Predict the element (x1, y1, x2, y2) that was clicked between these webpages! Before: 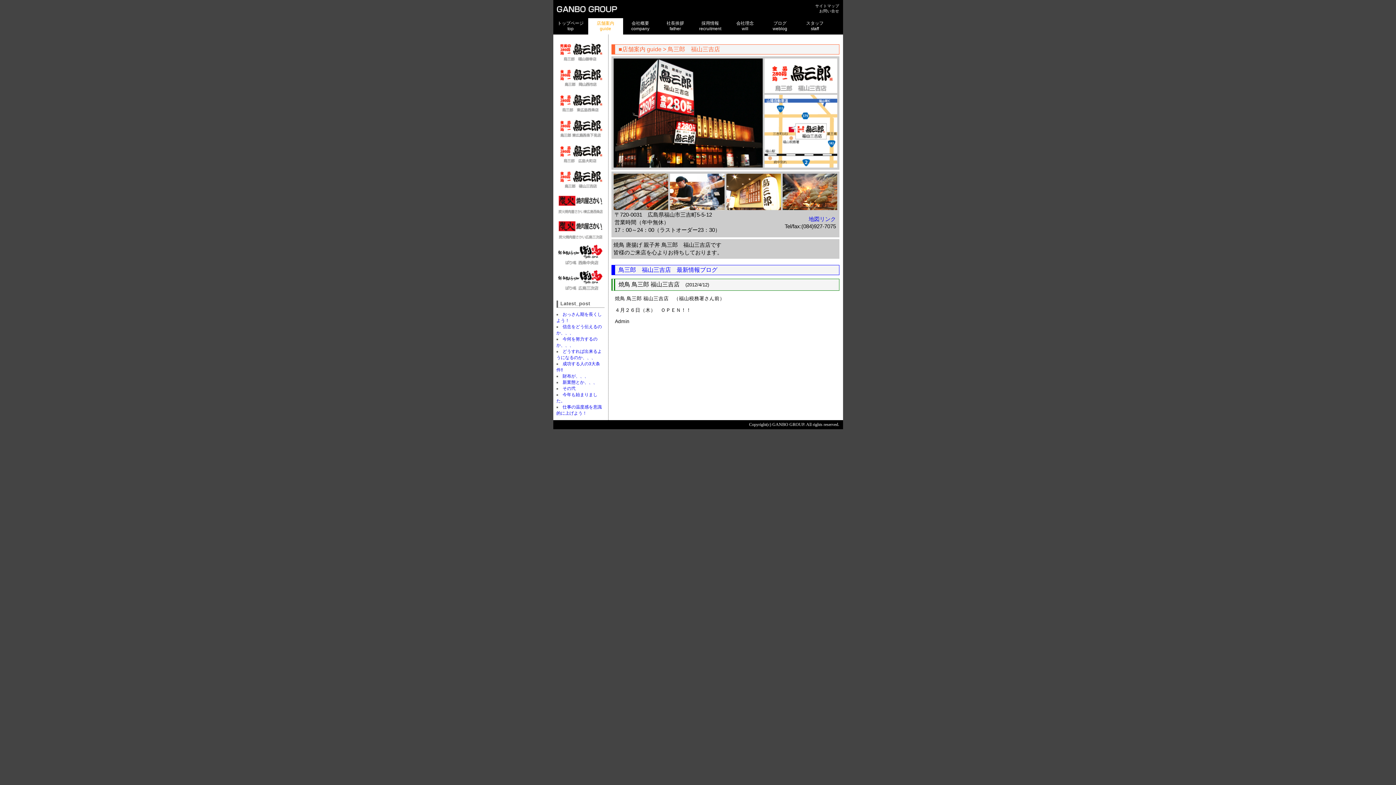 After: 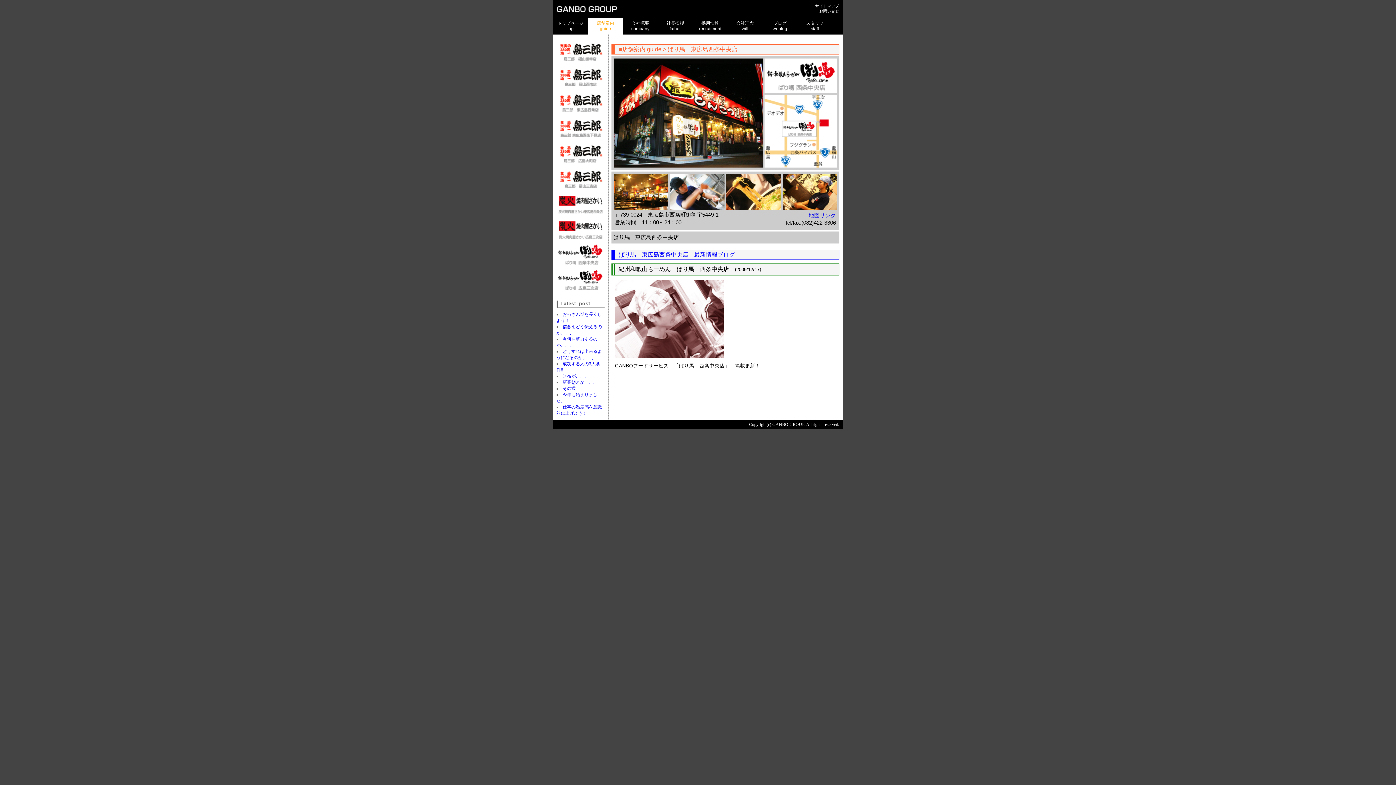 Action: bbox: (556, 262, 604, 268)